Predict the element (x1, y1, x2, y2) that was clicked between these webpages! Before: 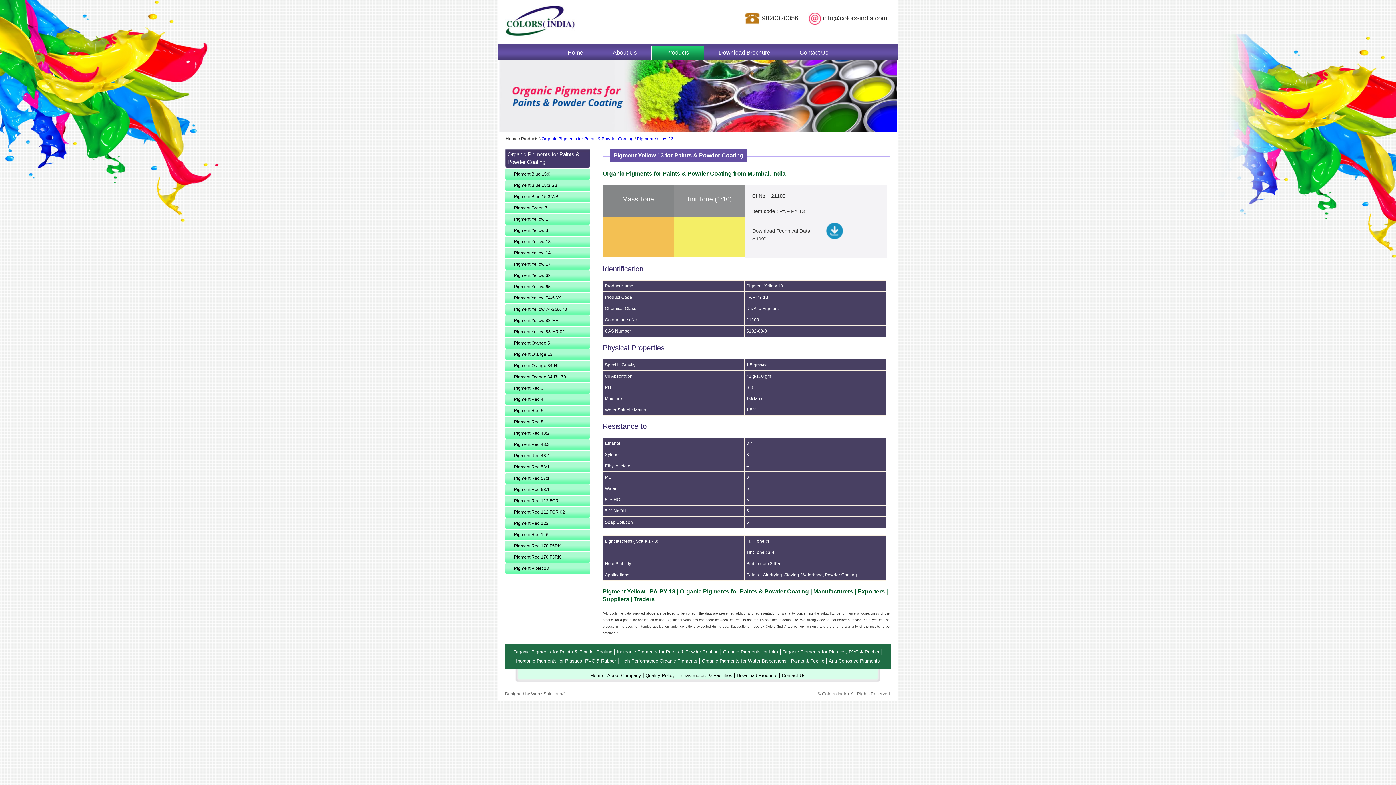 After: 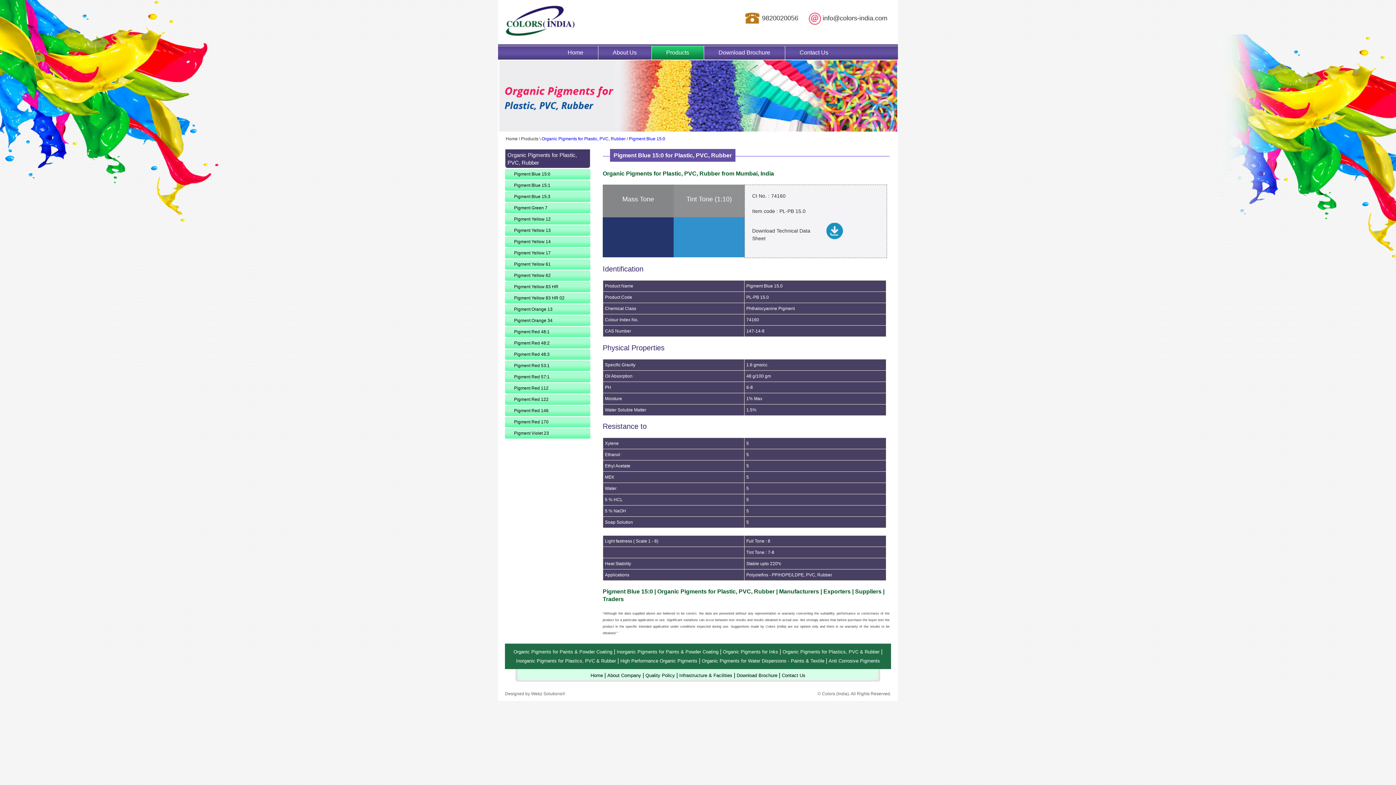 Action: bbox: (782, 649, 879, 655) label: Organic Pigments for Plastics, PVC & Rubber